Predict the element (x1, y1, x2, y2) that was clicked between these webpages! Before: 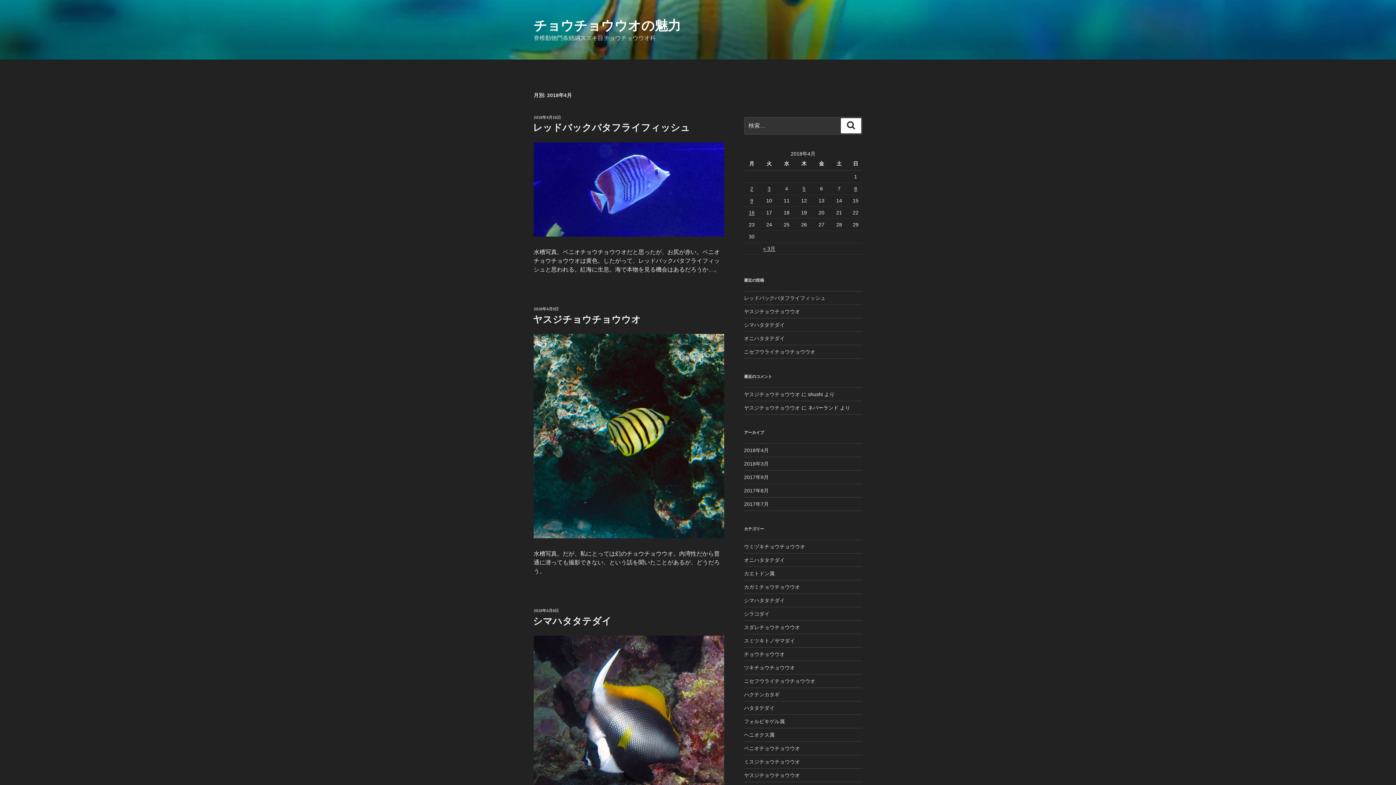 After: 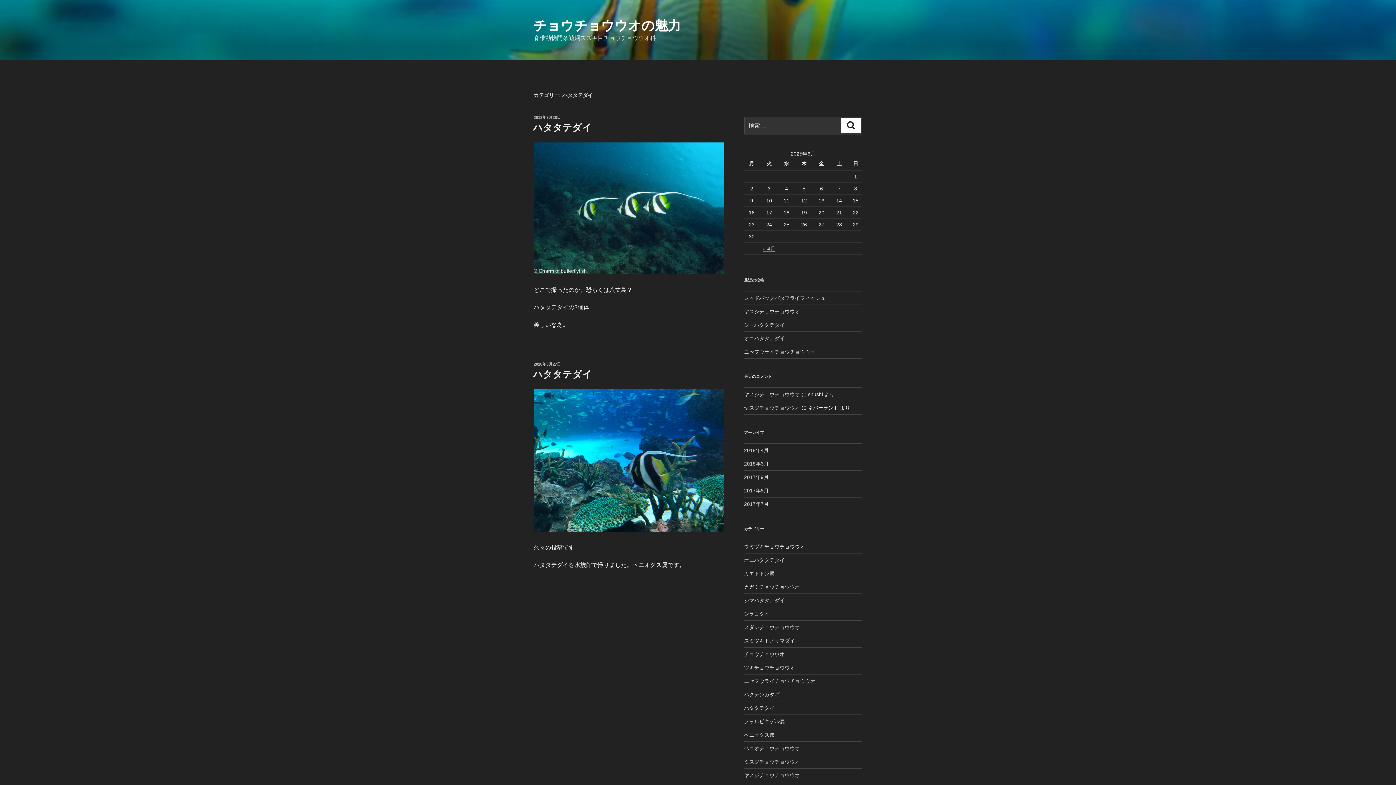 Action: label: ハタタテダイ bbox: (744, 705, 774, 711)